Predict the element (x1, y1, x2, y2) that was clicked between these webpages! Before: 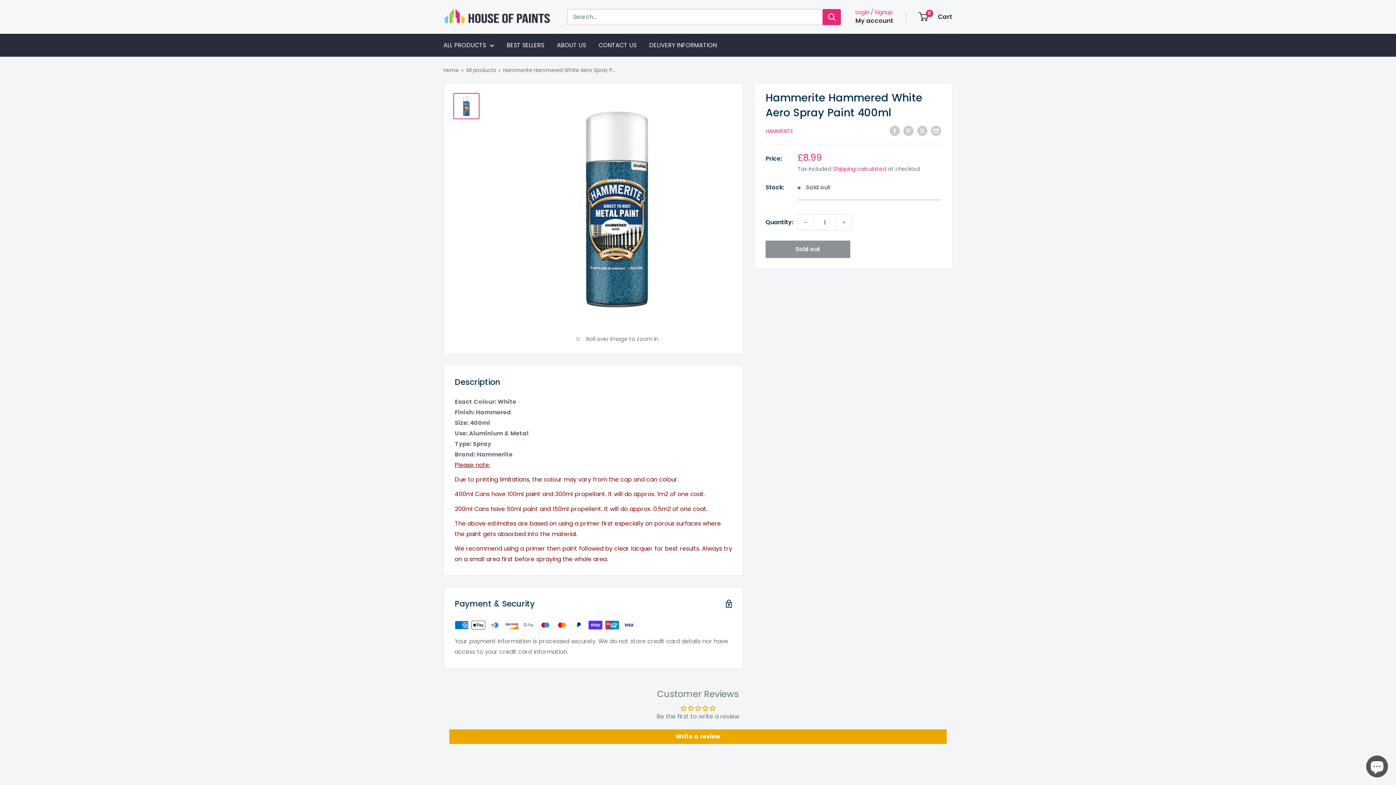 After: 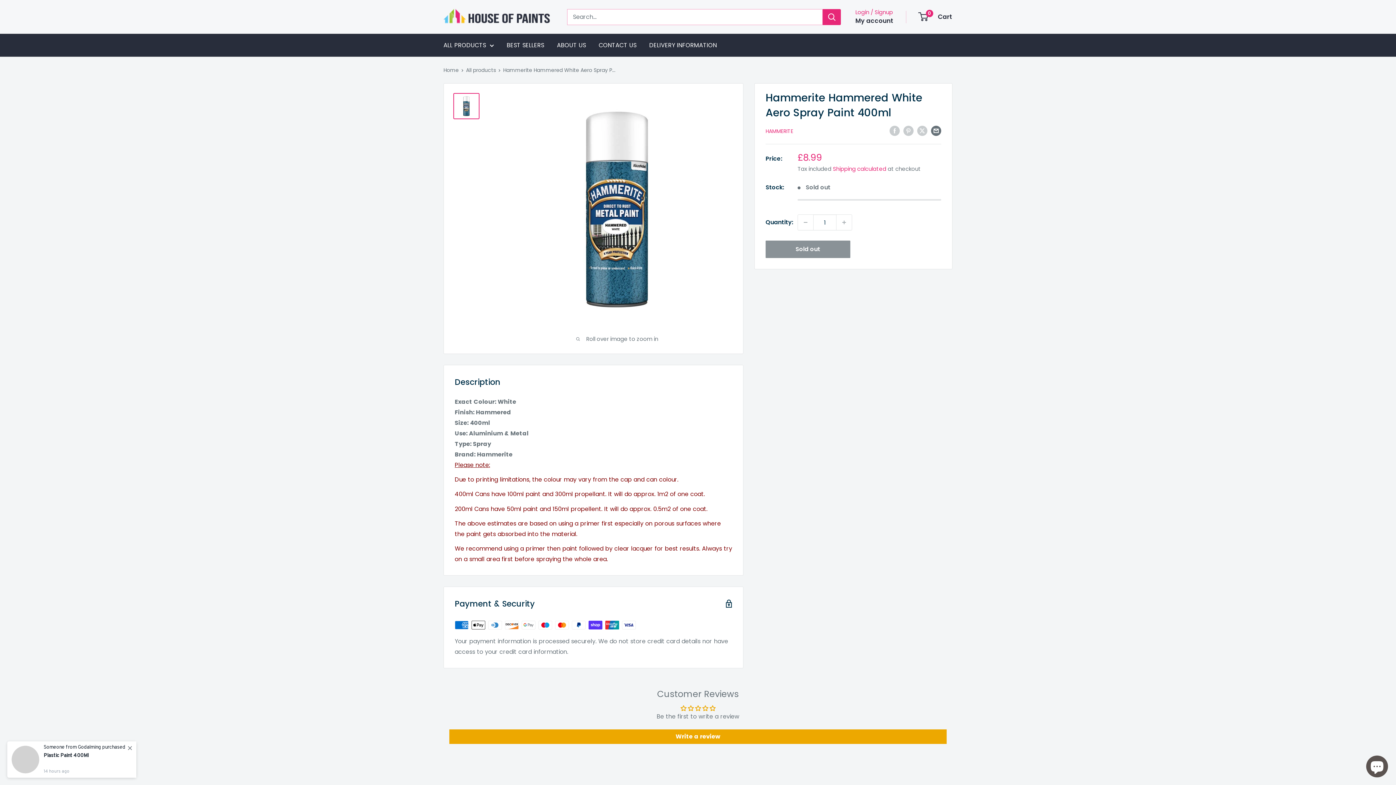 Action: label: Share by email bbox: (931, 125, 941, 136)